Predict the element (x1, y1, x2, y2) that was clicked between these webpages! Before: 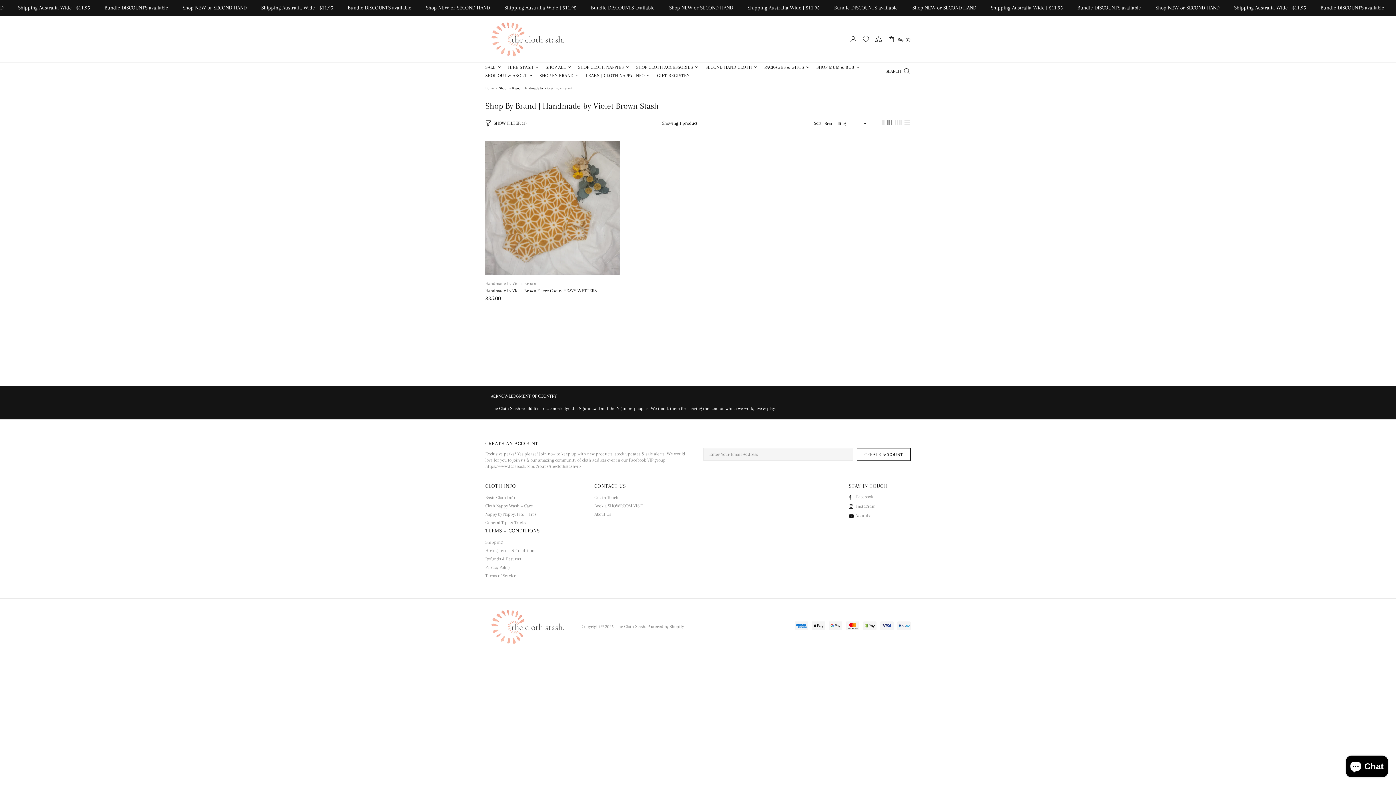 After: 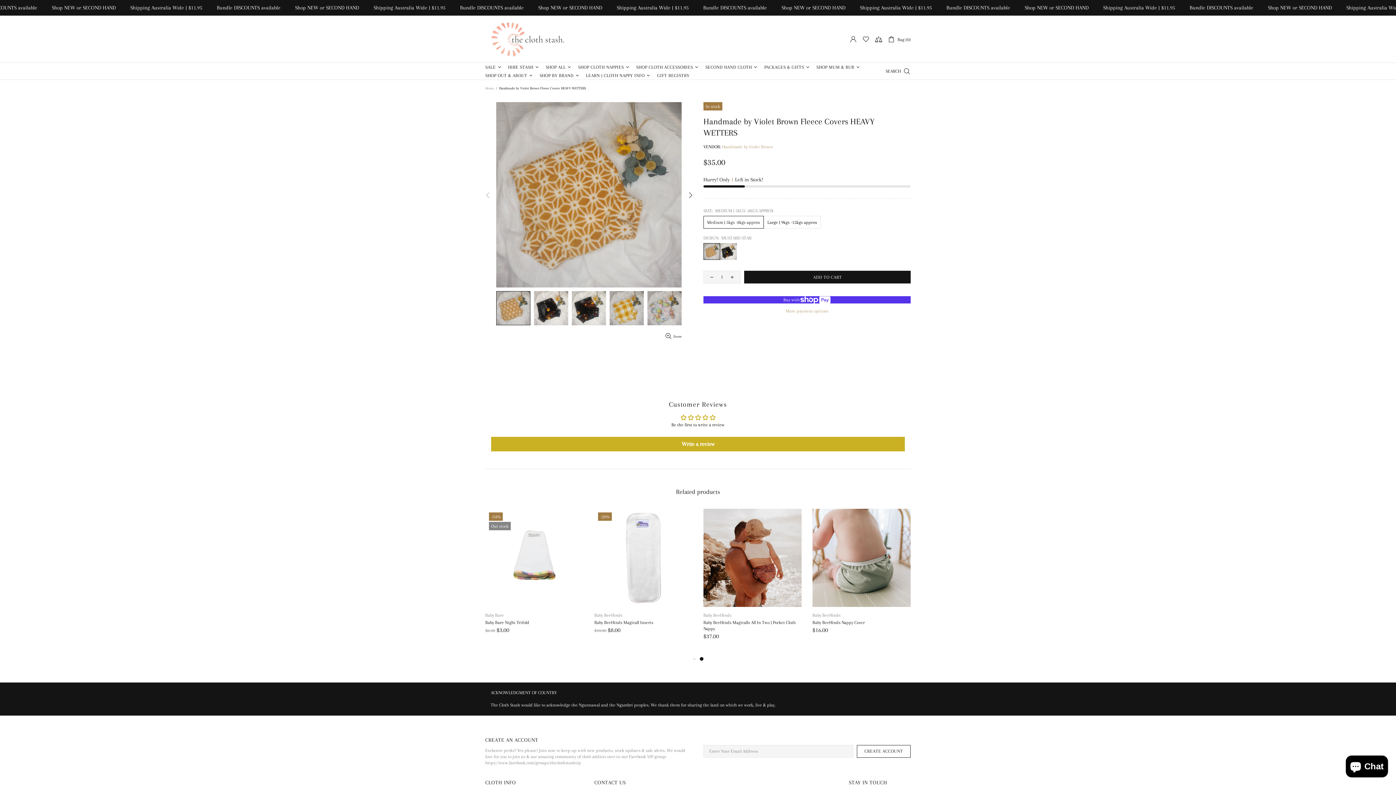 Action: bbox: (485, 255, 619, 275)